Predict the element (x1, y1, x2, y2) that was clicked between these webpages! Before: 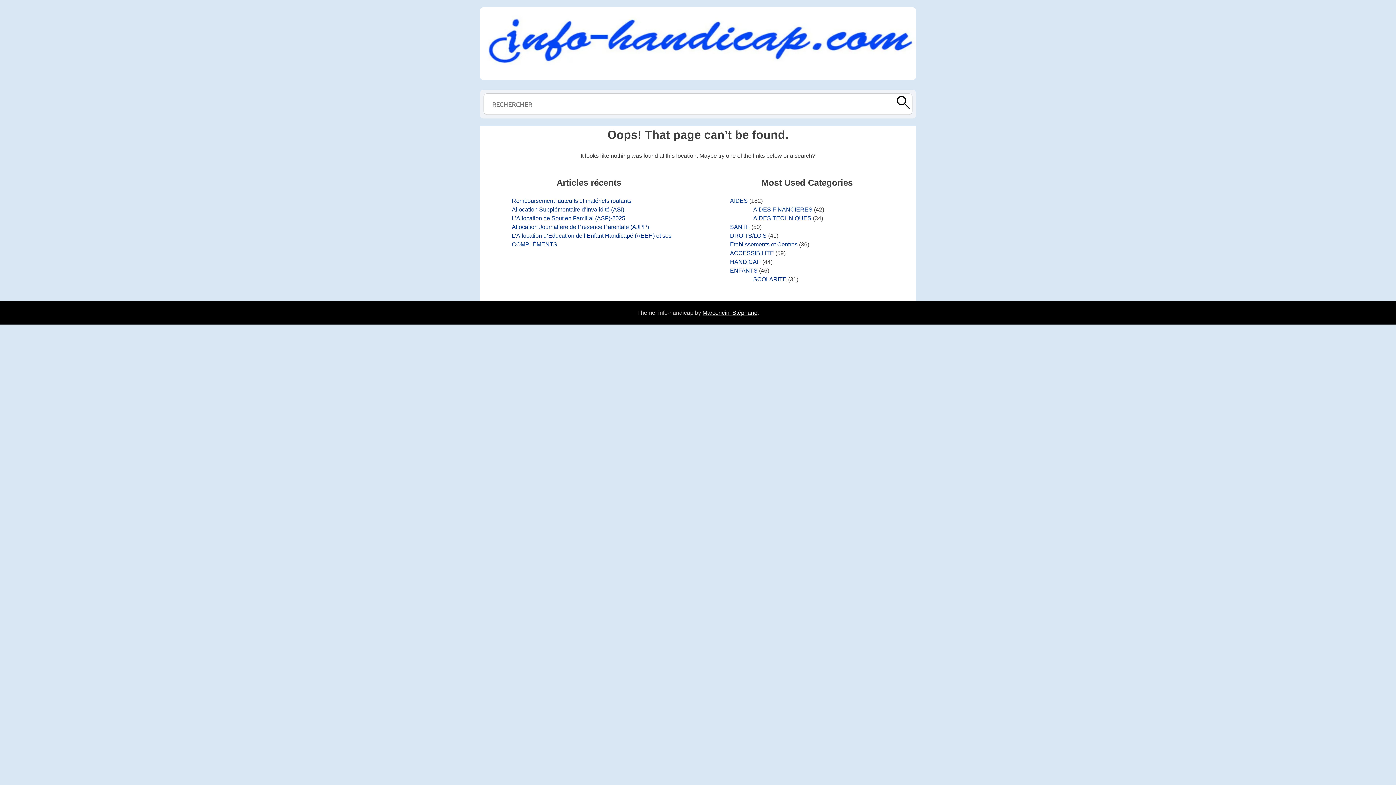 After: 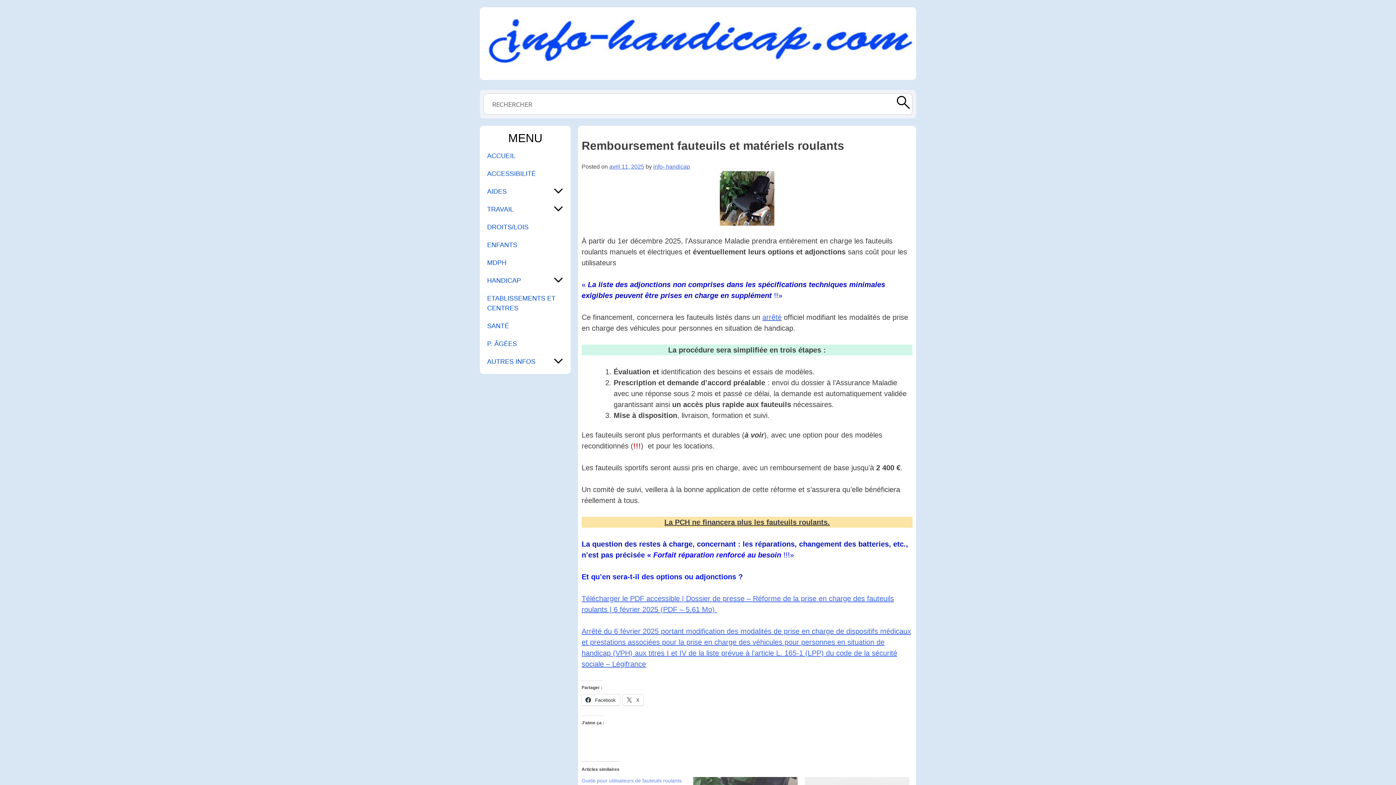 Action: label: Remboursement fauteuils et matériels roulants bbox: (512, 197, 631, 203)